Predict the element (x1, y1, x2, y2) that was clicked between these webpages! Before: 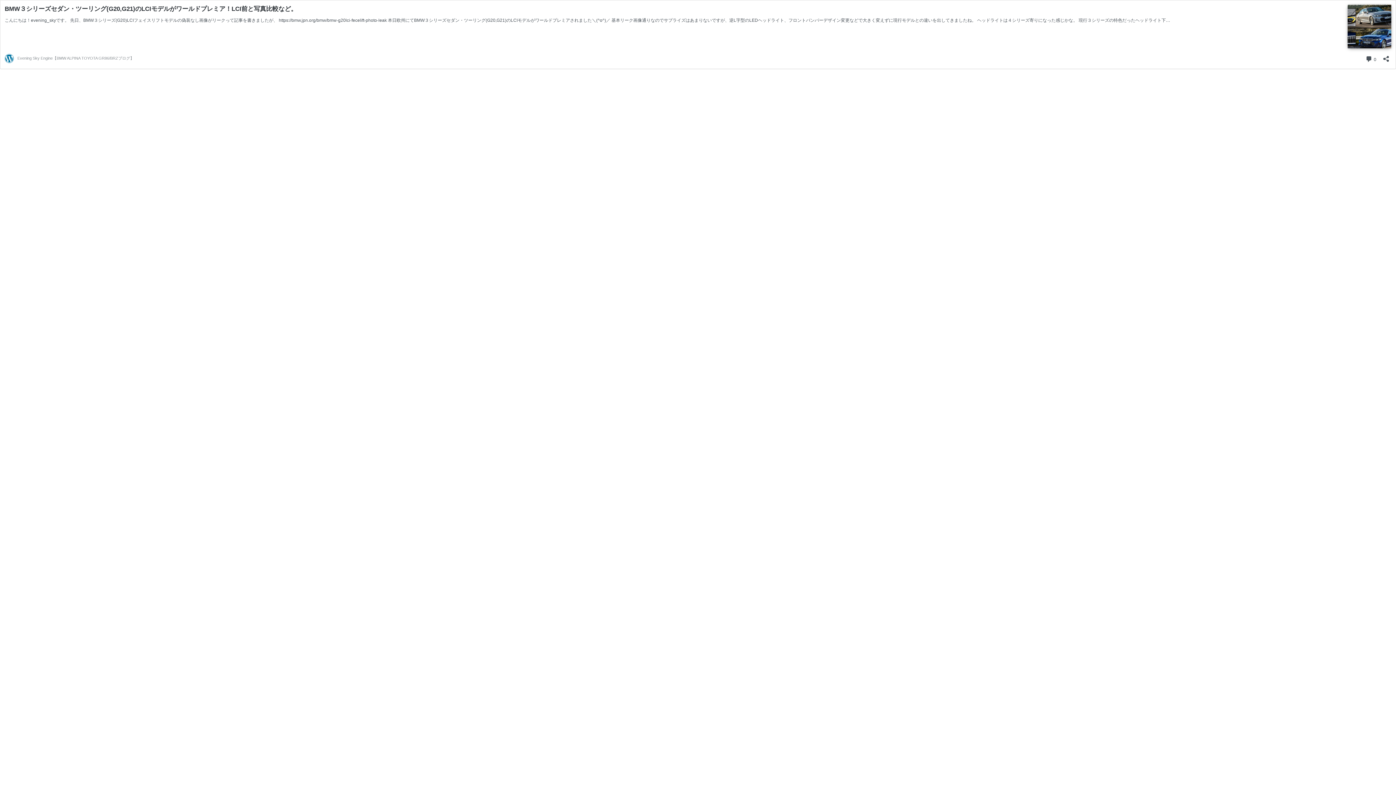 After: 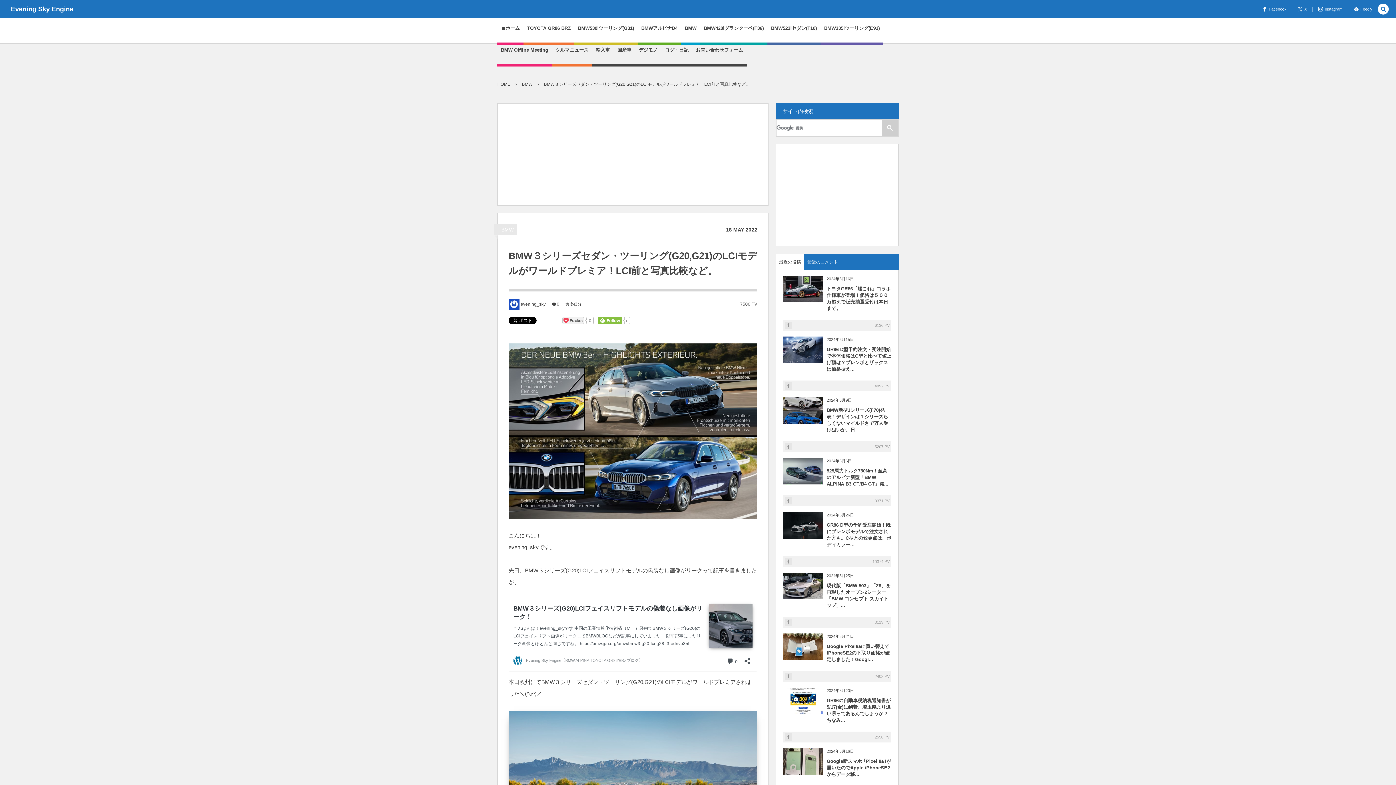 Action: bbox: (4, 4, 1342, 13) label: BMW３シリーズセダン・ツーリング(G20,G21)のLCIモデルがワールドプレミア！LCI前と写真比較など。